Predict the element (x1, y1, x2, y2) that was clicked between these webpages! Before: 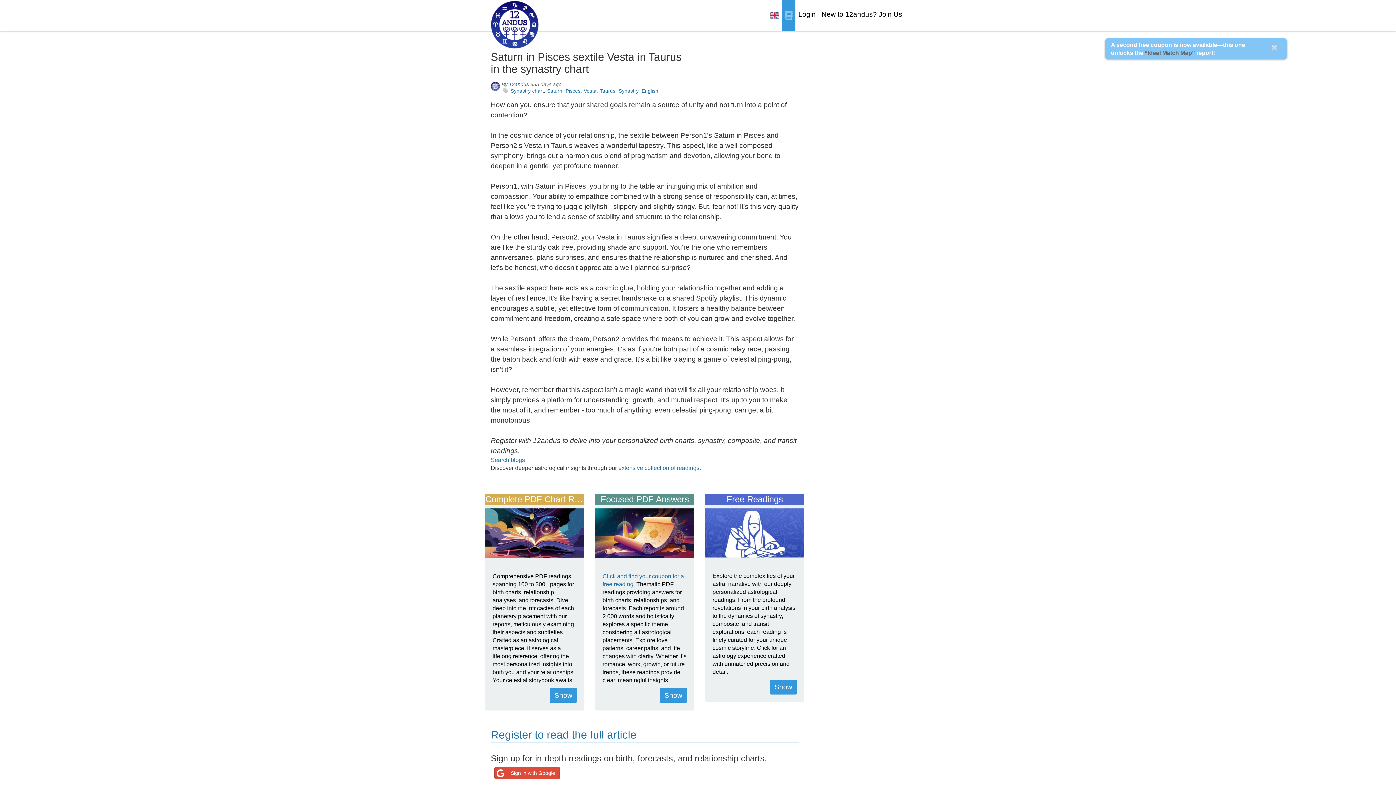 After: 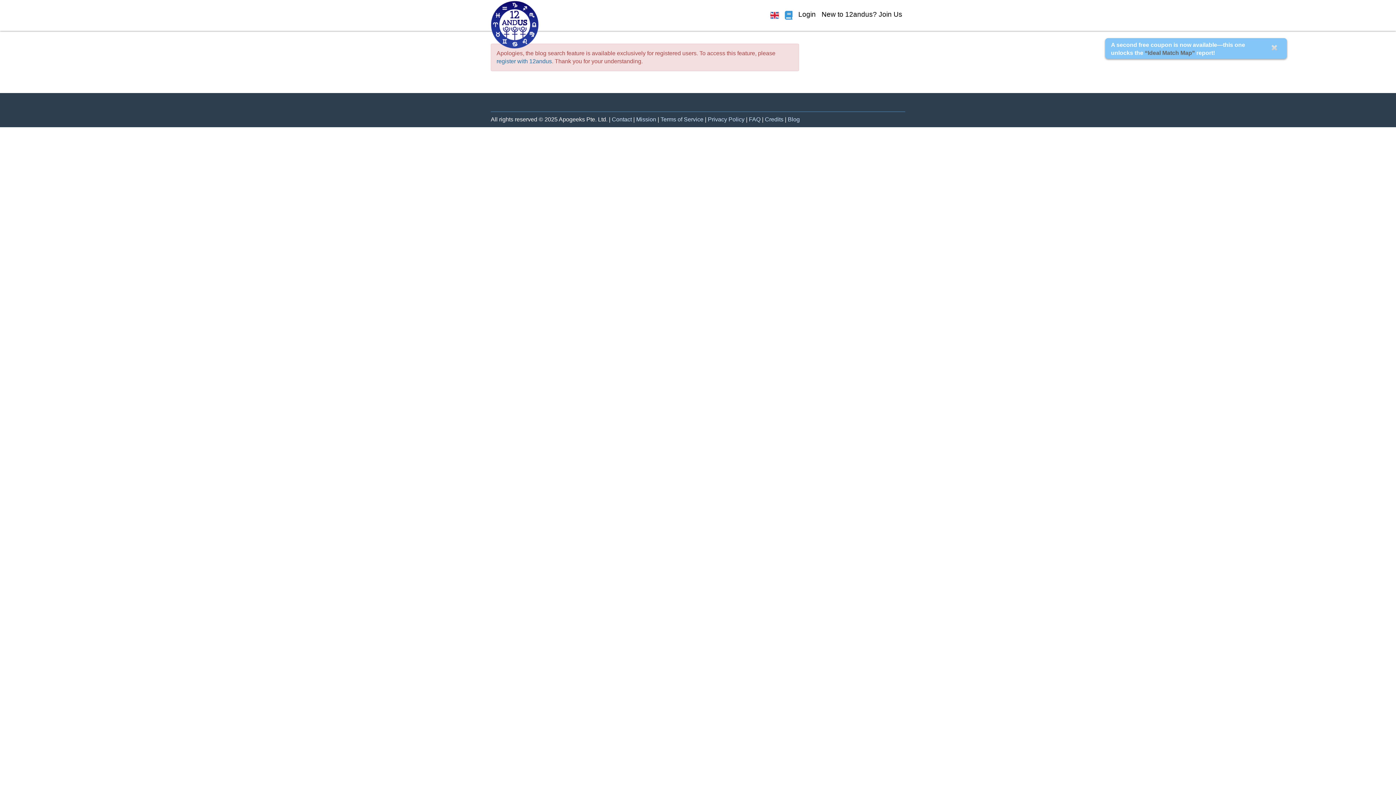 Action: label: Taurus bbox: (600, 88, 615, 93)